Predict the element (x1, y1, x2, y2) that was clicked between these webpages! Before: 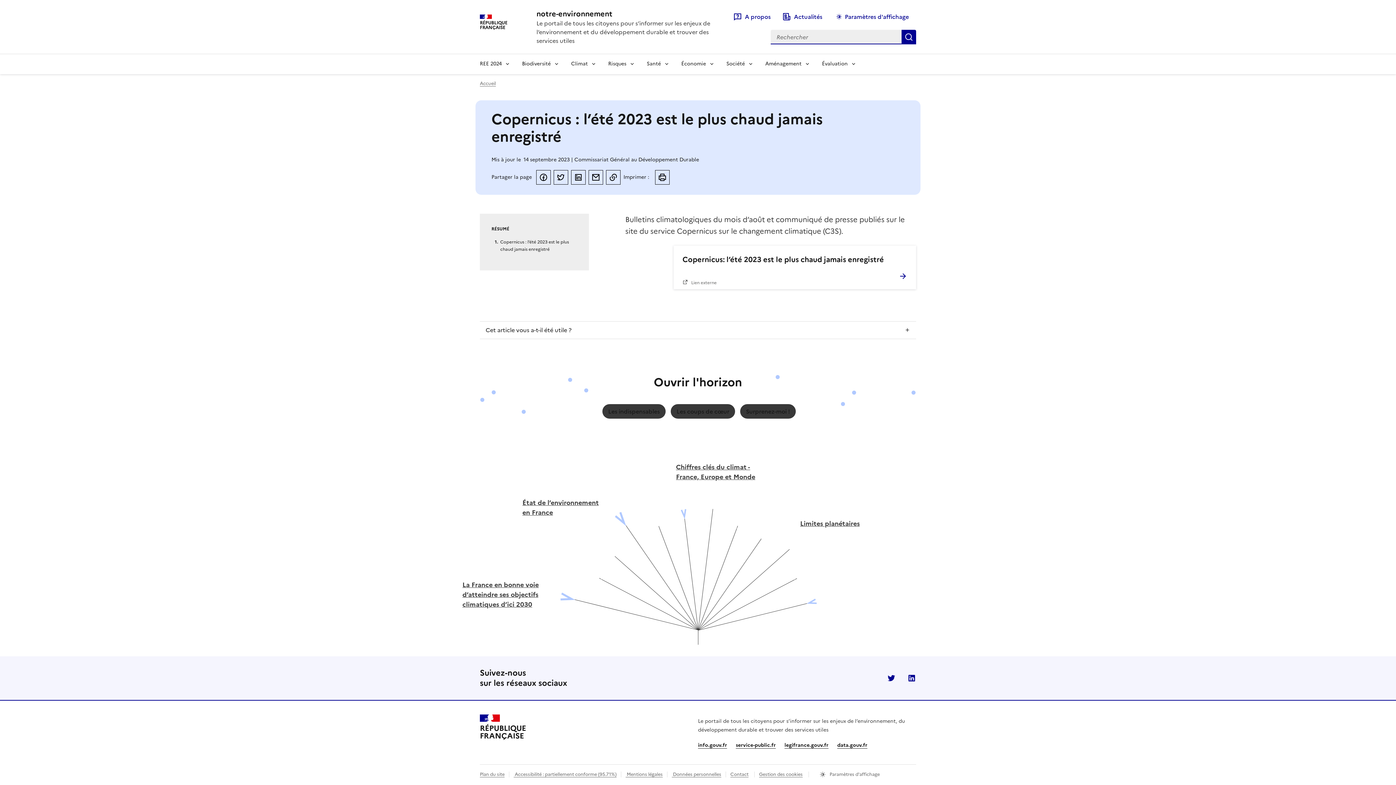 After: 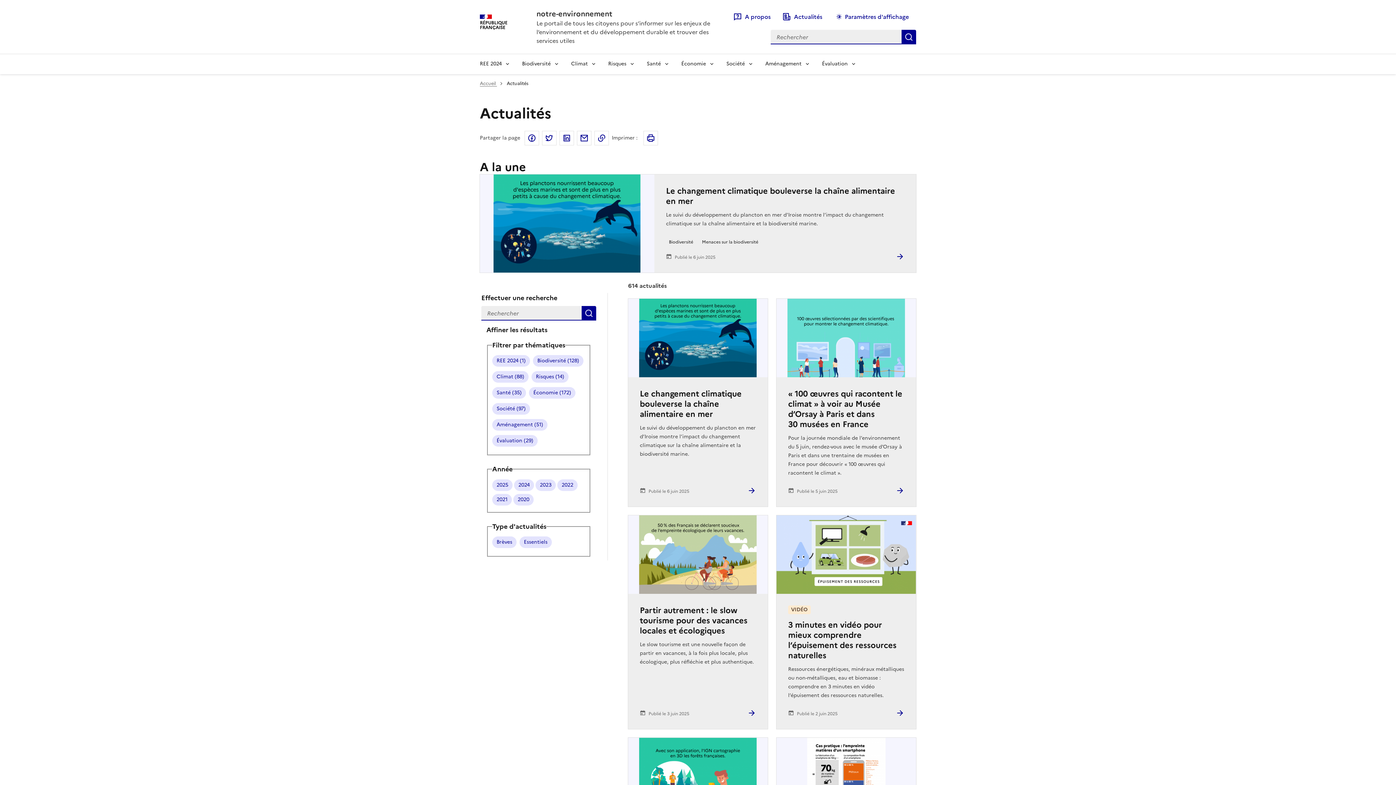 Action: label: Actualités bbox: (779, 9, 825, 24)